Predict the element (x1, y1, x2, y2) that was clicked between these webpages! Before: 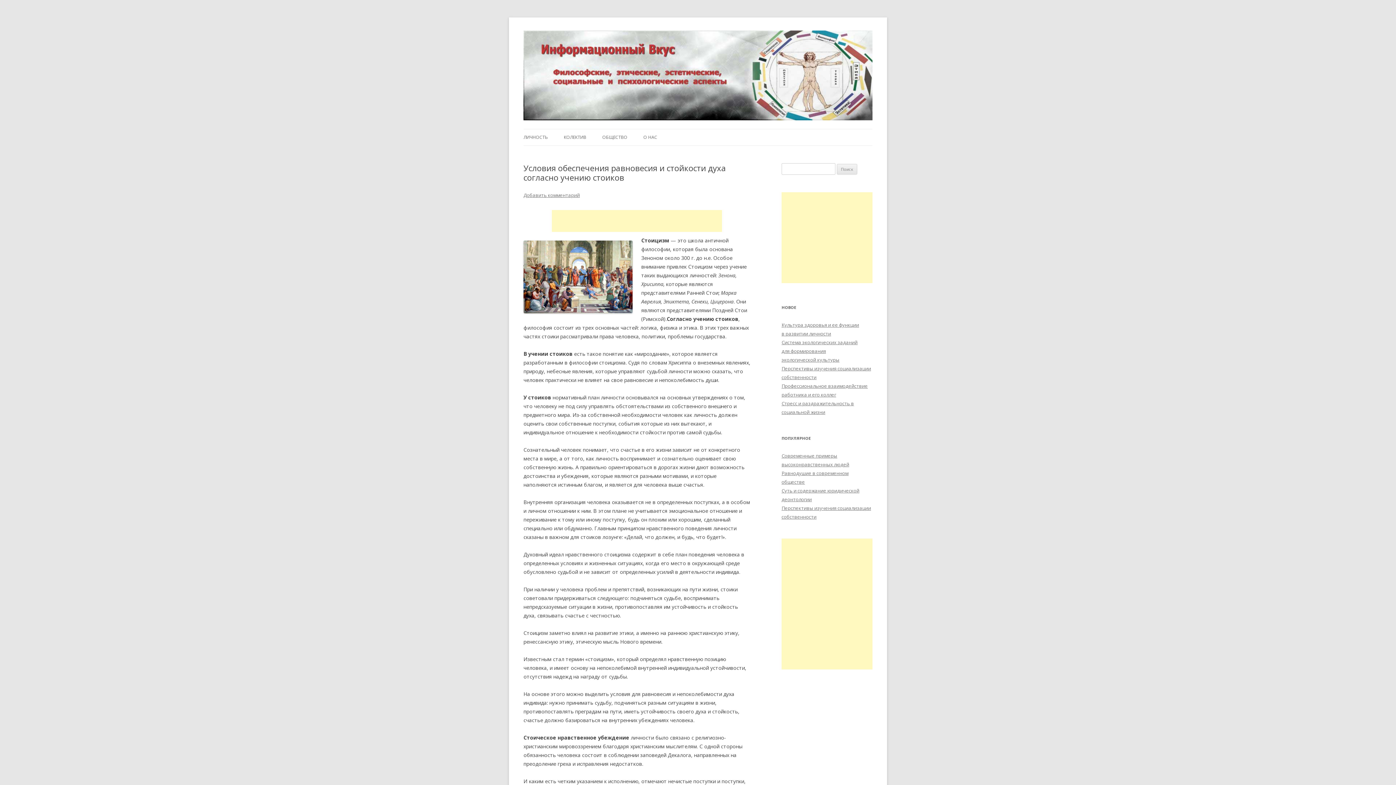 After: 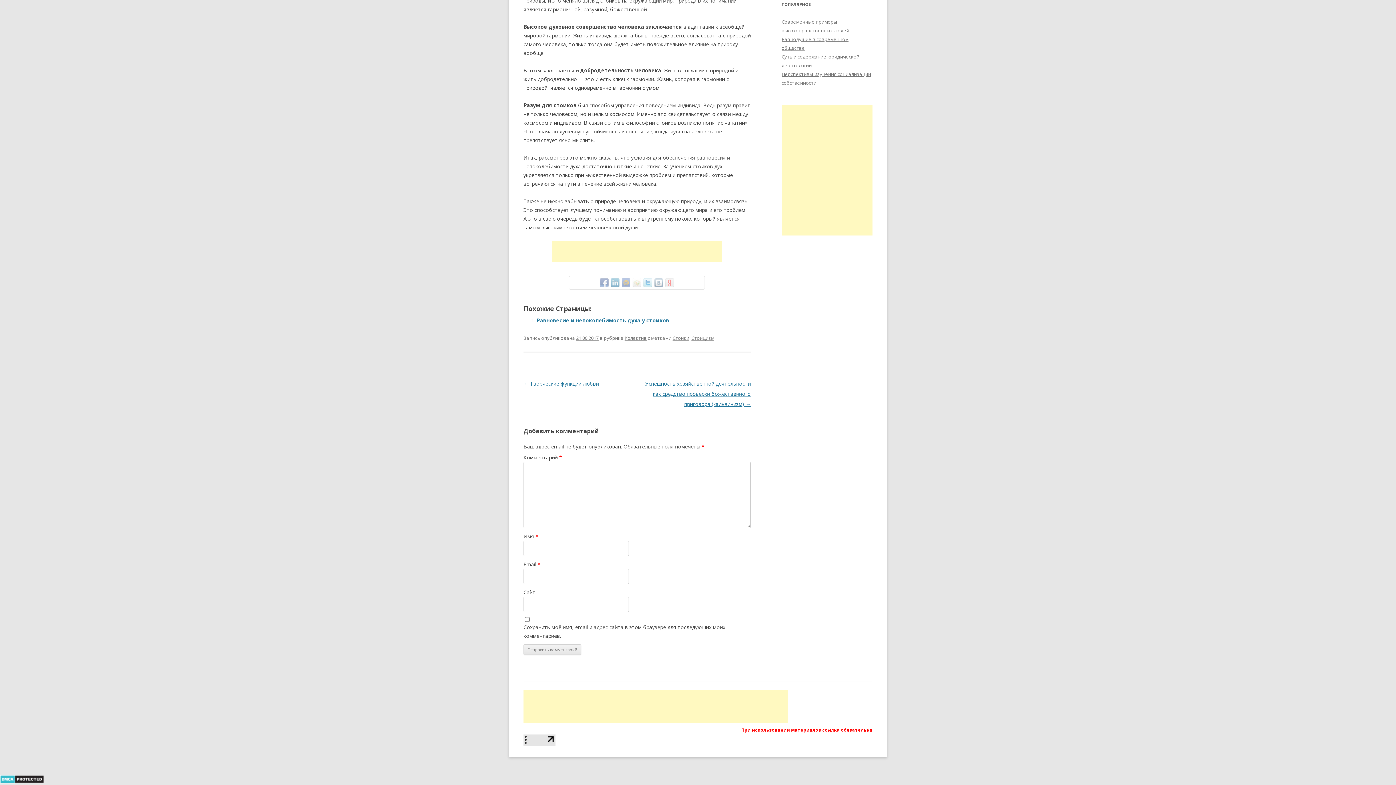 Action: label: Добавить комментарий bbox: (523, 192, 580, 198)